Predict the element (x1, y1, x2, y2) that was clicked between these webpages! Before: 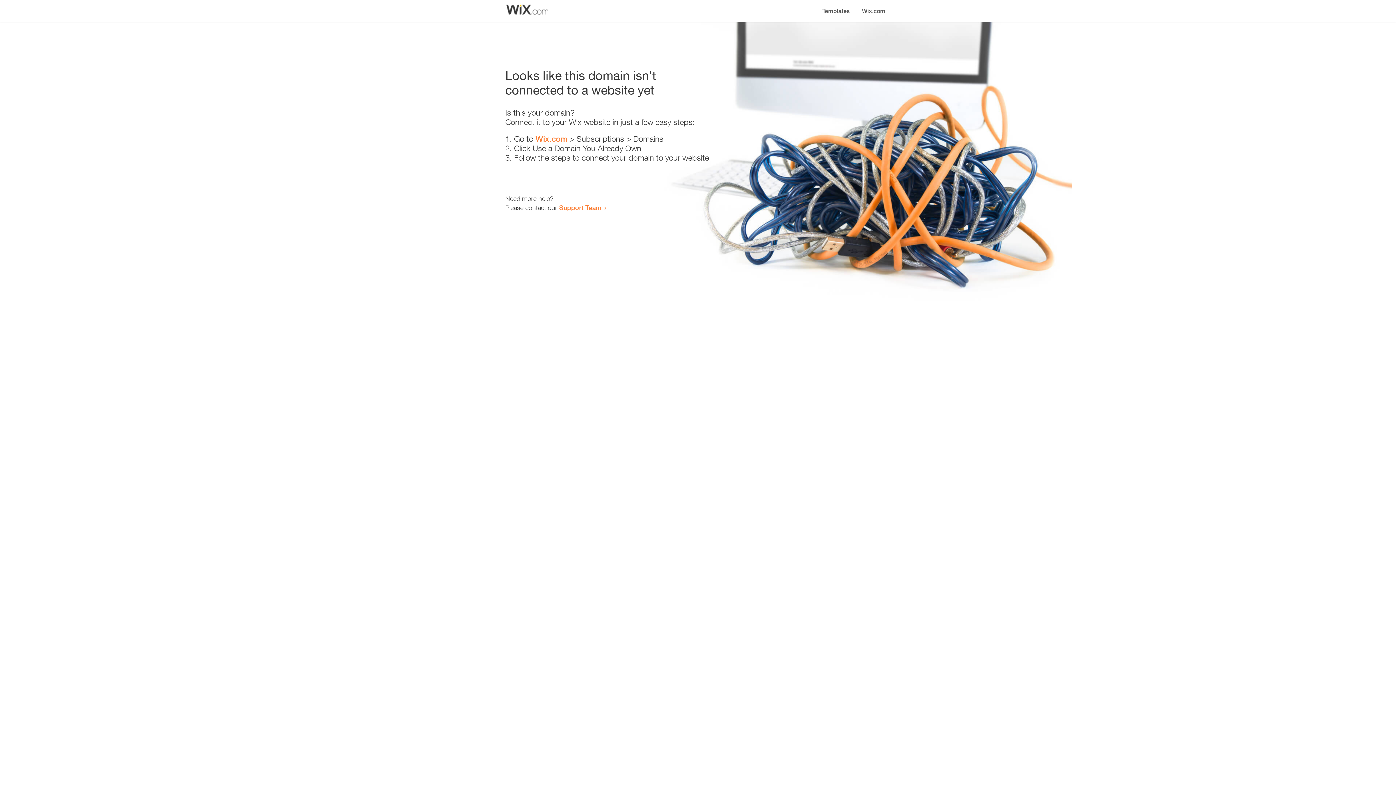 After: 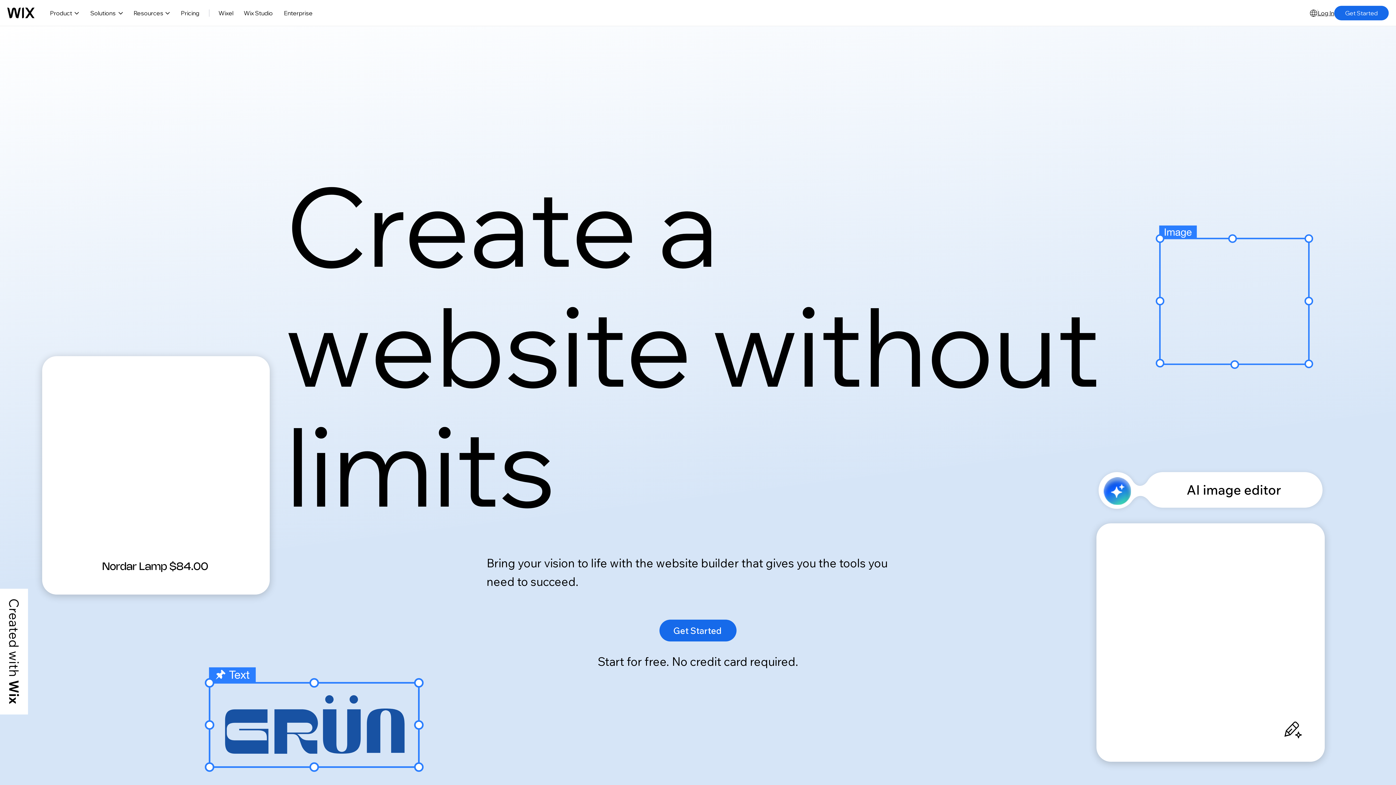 Action: label: Wix.com bbox: (535, 134, 567, 143)